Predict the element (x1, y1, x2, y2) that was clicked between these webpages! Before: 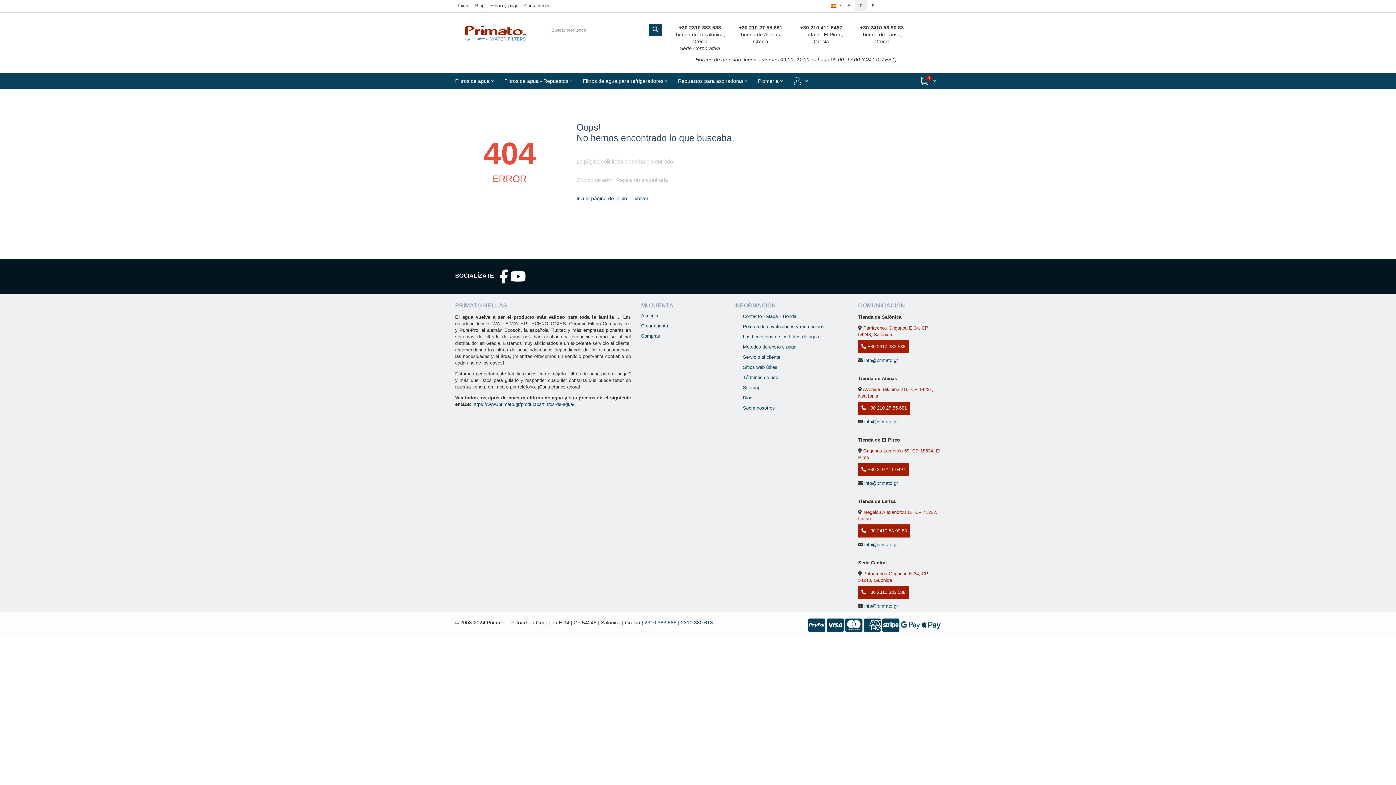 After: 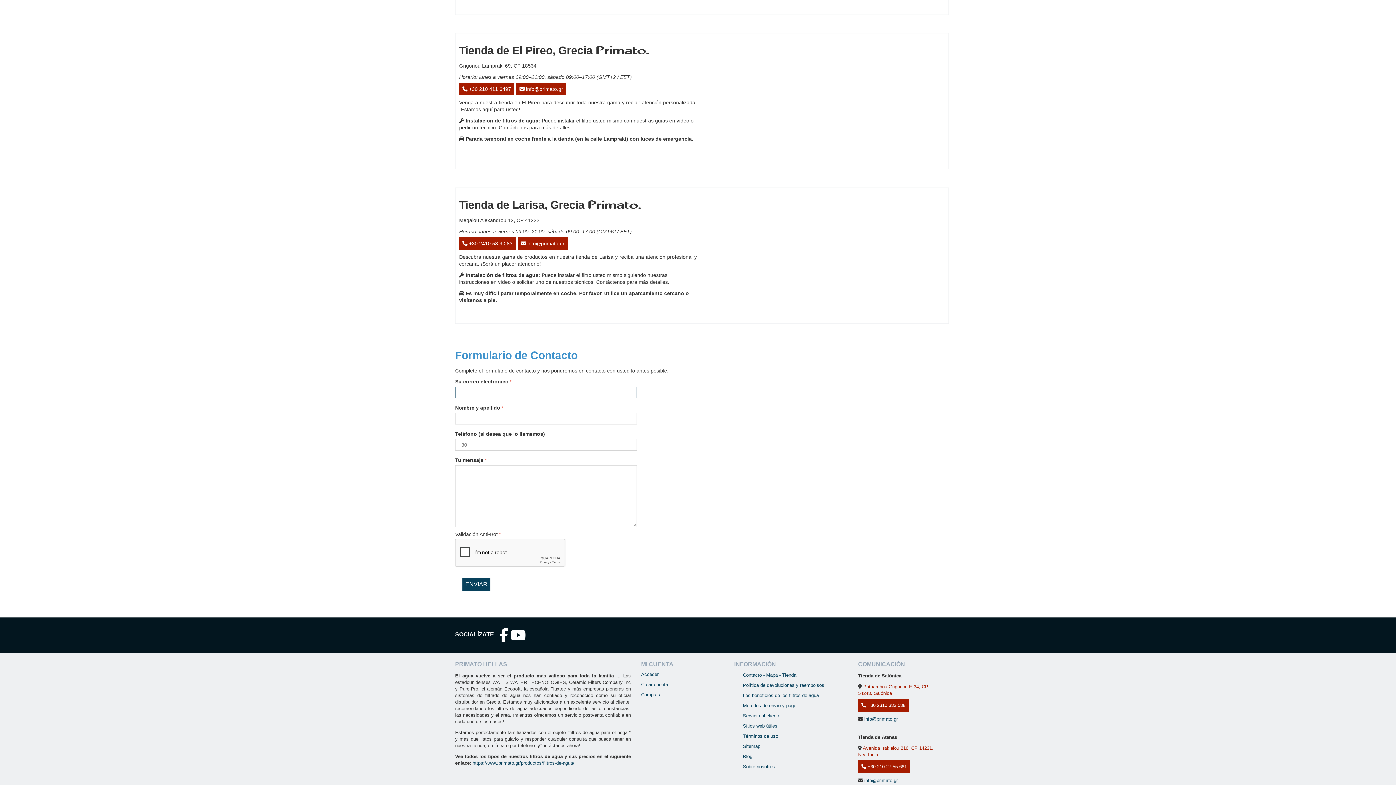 Action: label: Contáctenos bbox: (521, 0, 553, 11)